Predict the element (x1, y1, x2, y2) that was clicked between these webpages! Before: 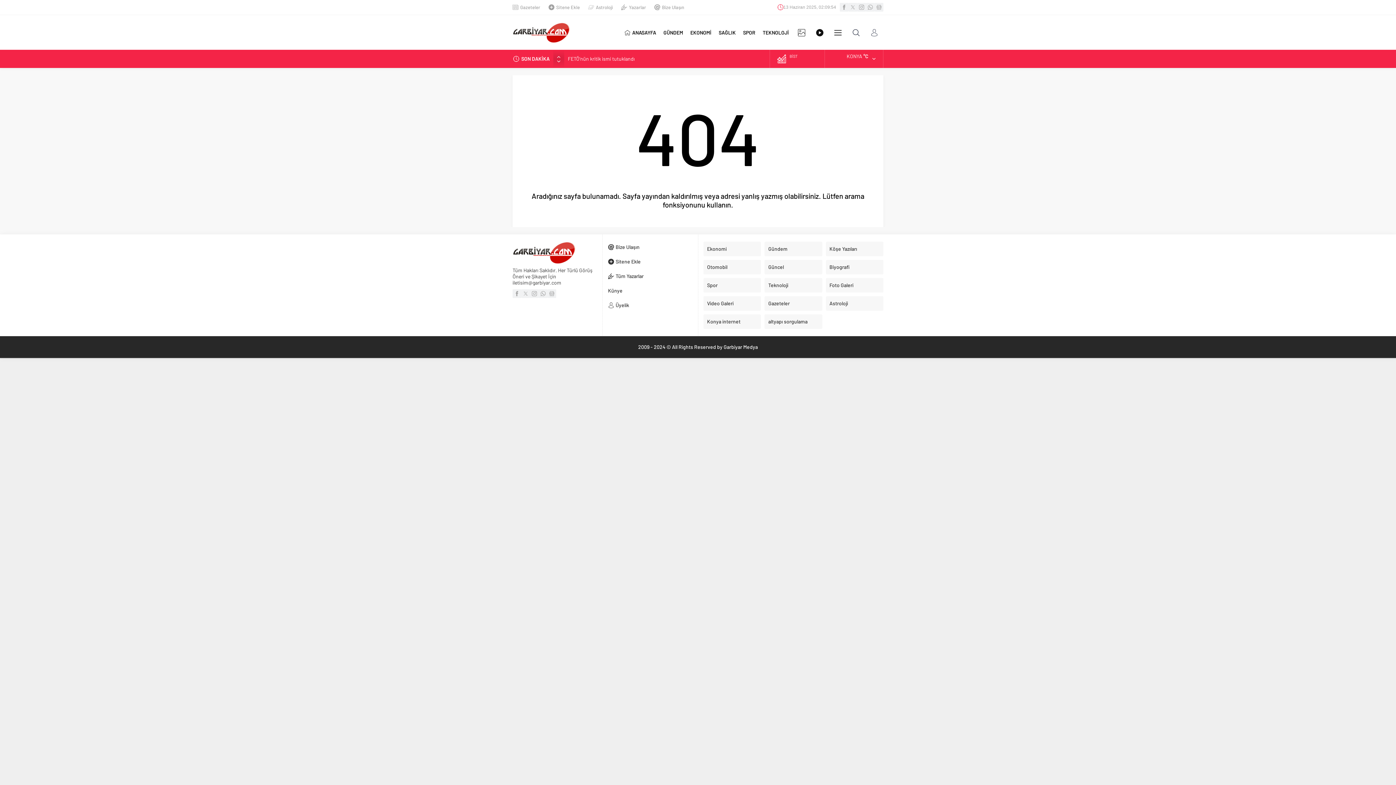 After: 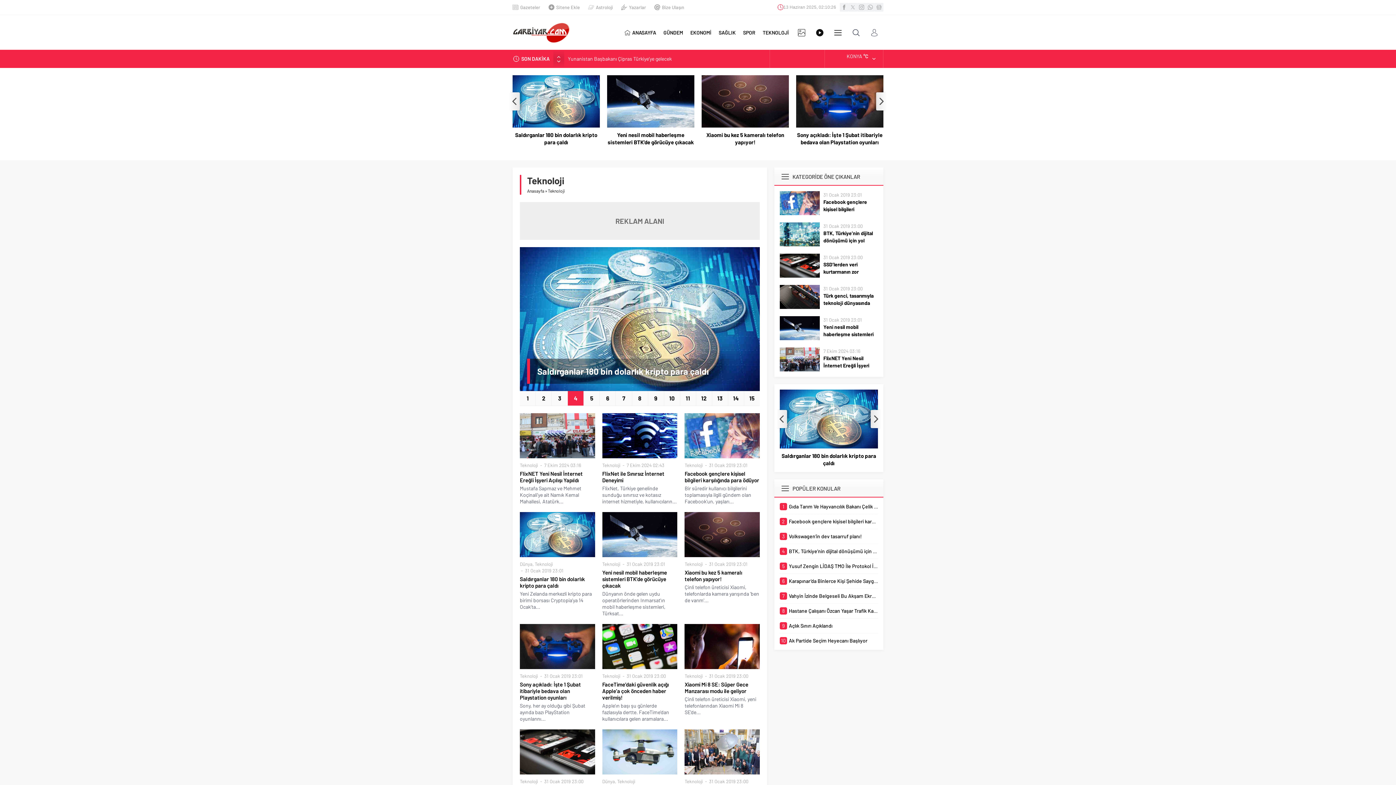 Action: bbox: (764, 278, 822, 292) label: Teknoloji